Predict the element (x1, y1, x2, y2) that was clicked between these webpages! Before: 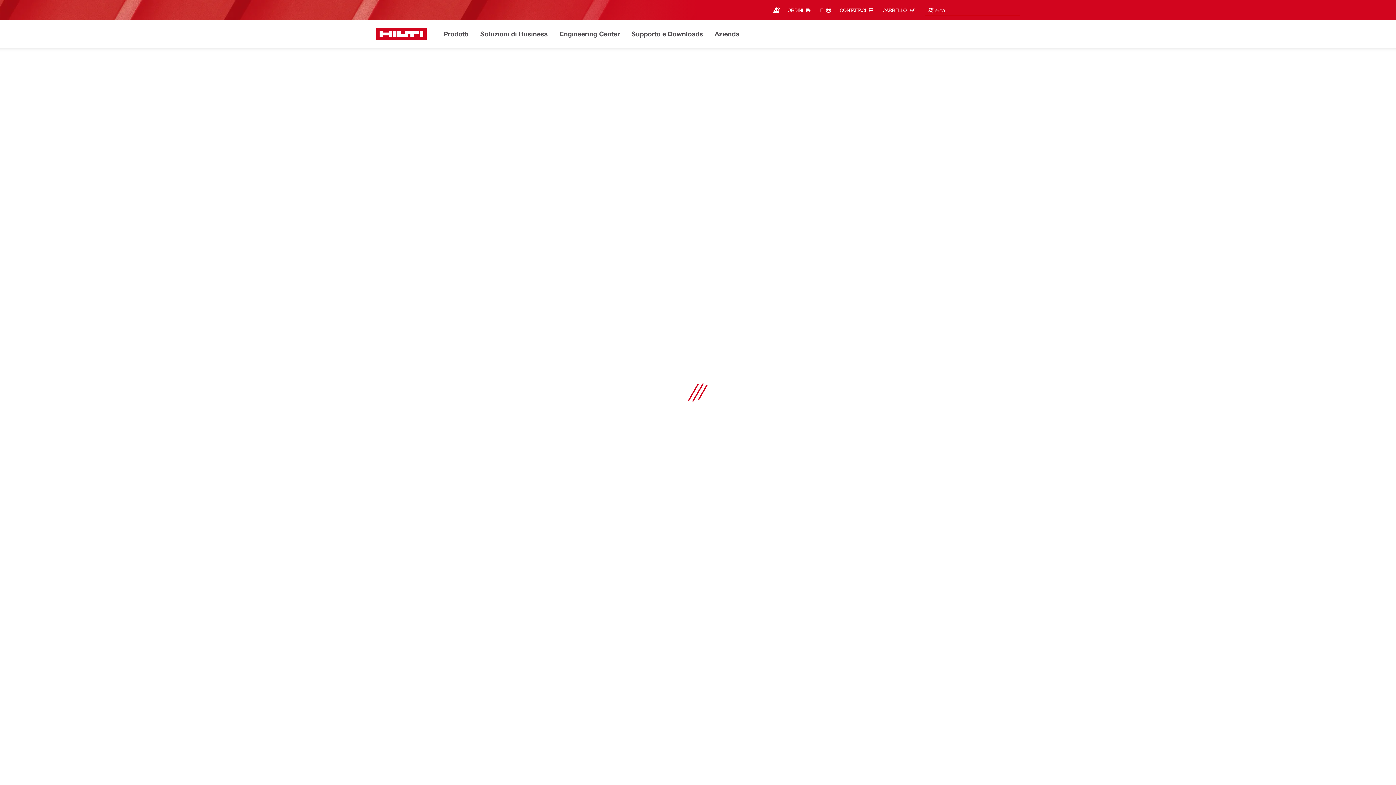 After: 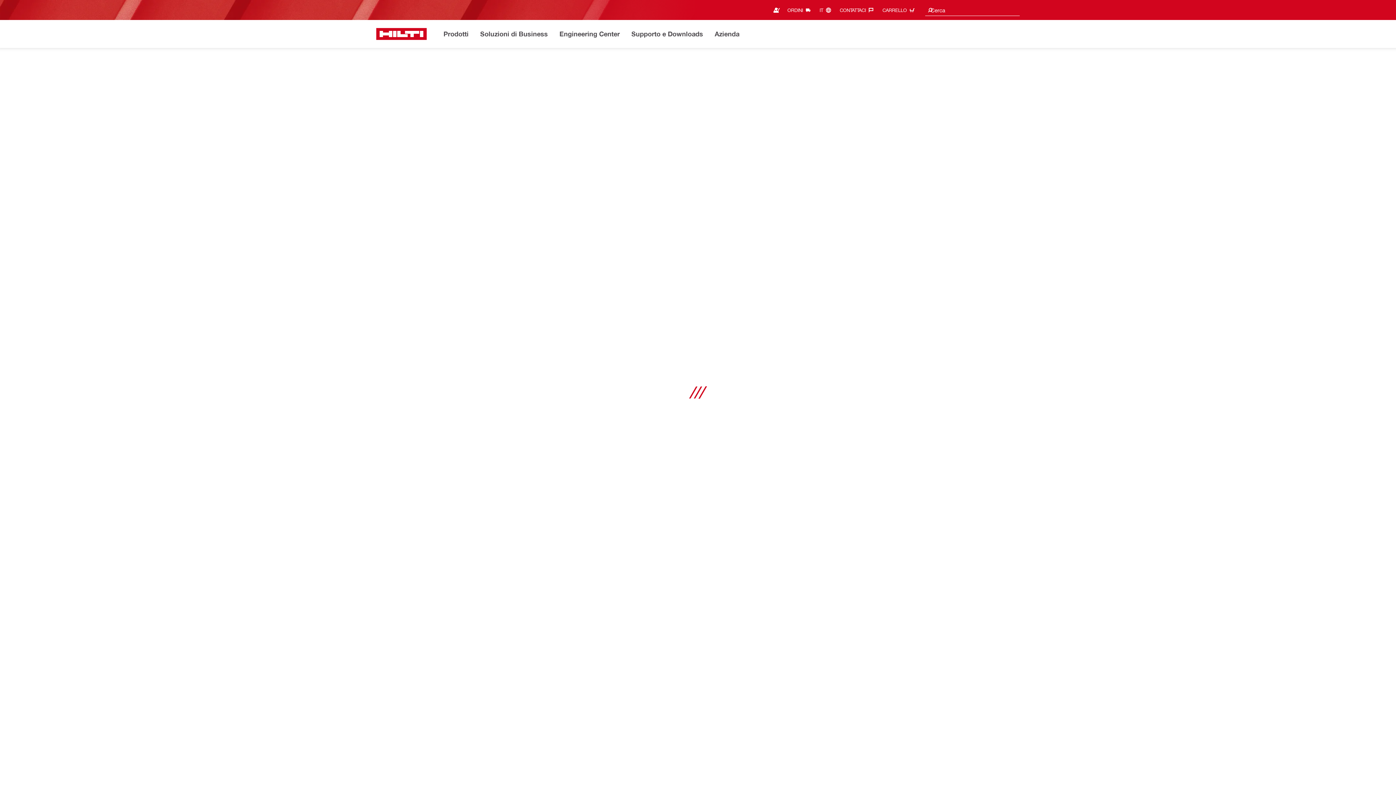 Action: bbox: (840, 4, 877, 16) label: CONTATTACI‎